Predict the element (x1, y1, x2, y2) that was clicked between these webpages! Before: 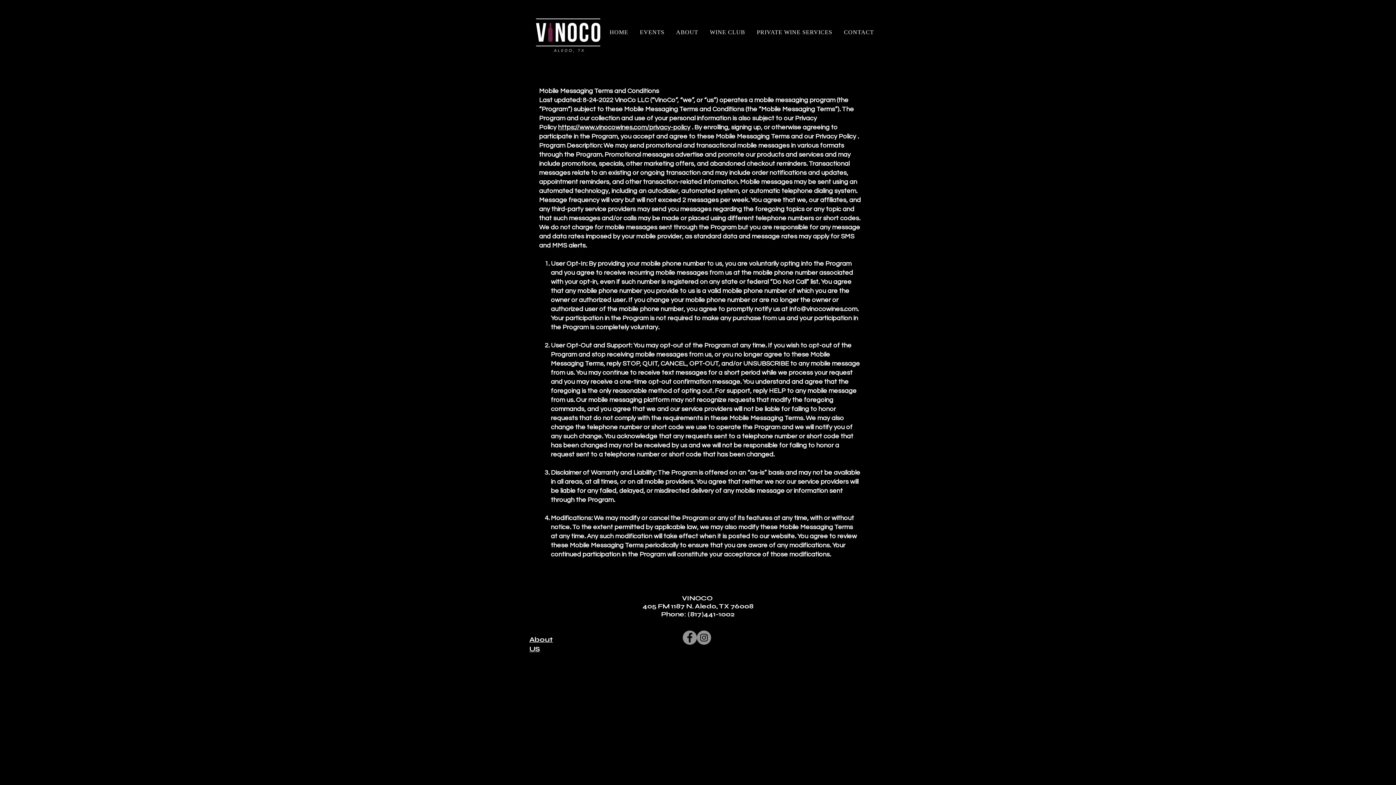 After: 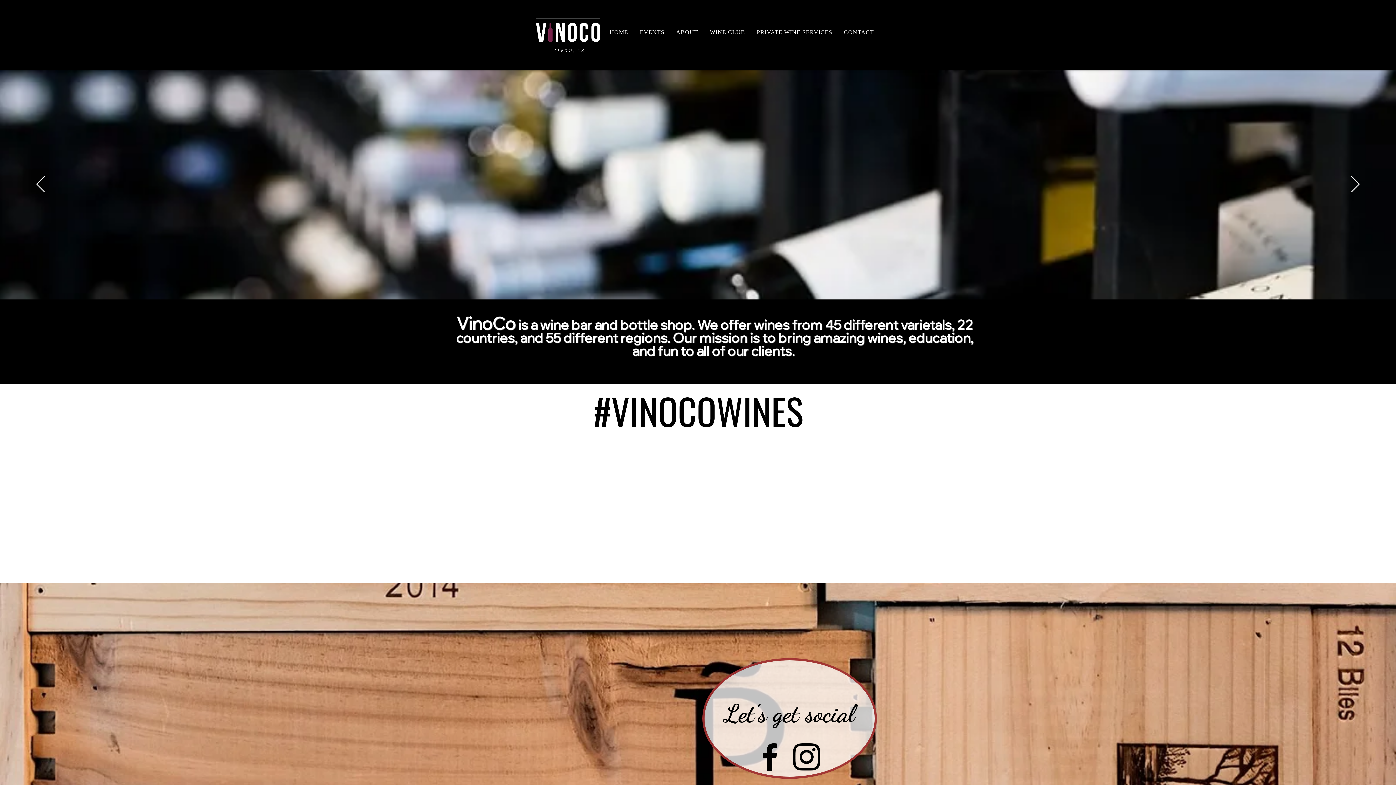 Action: bbox: (605, 25, 632, 39) label: HOME